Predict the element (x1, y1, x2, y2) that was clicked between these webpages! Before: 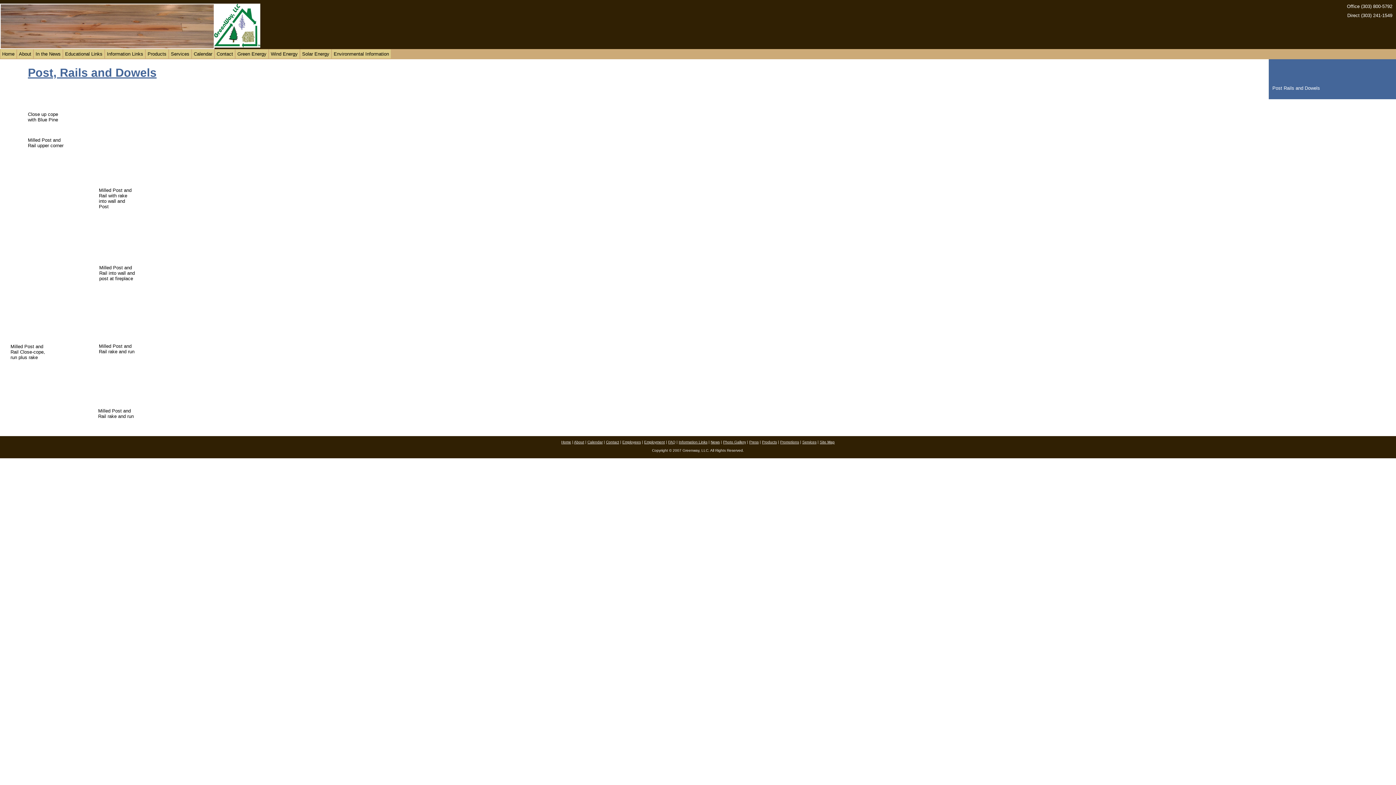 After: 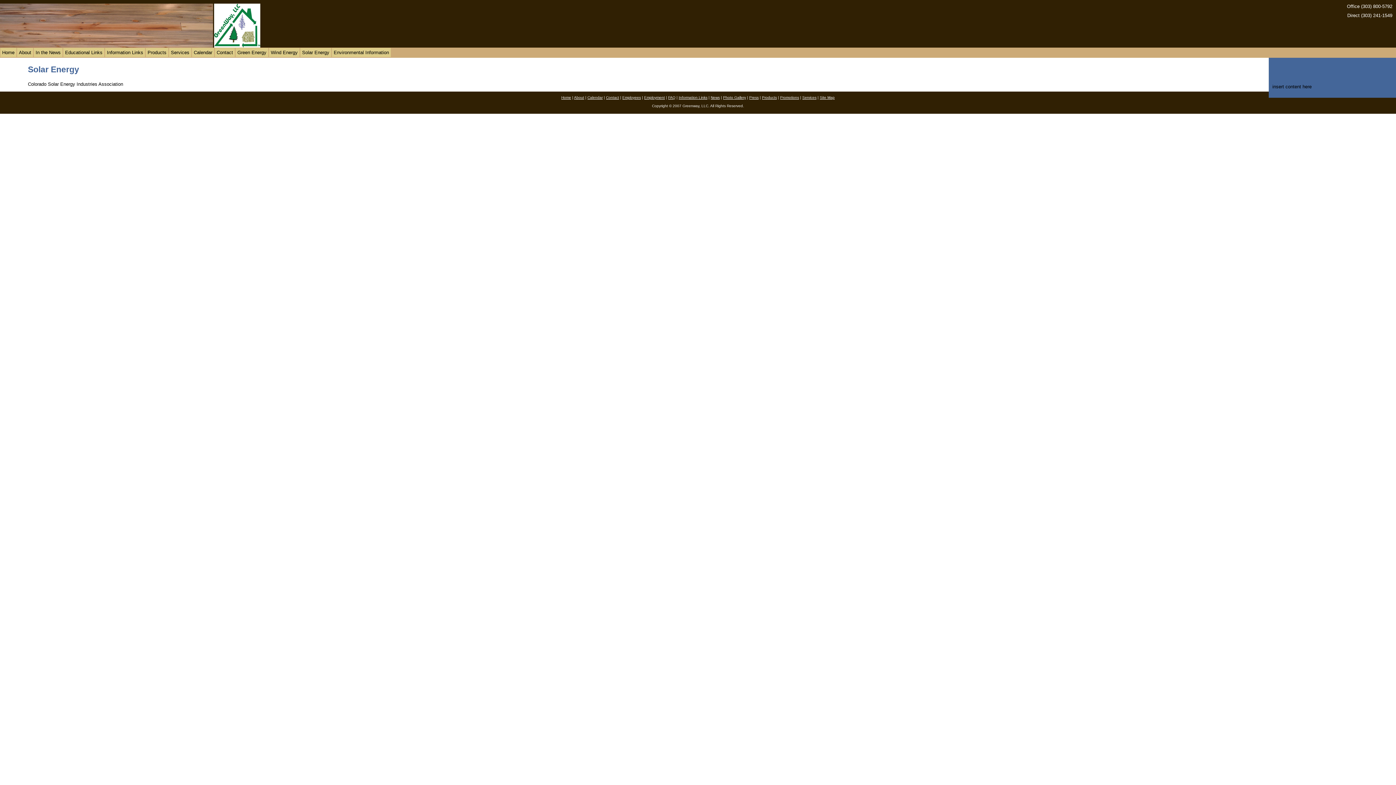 Action: bbox: (300, 49, 331, 58) label: Solar Energy